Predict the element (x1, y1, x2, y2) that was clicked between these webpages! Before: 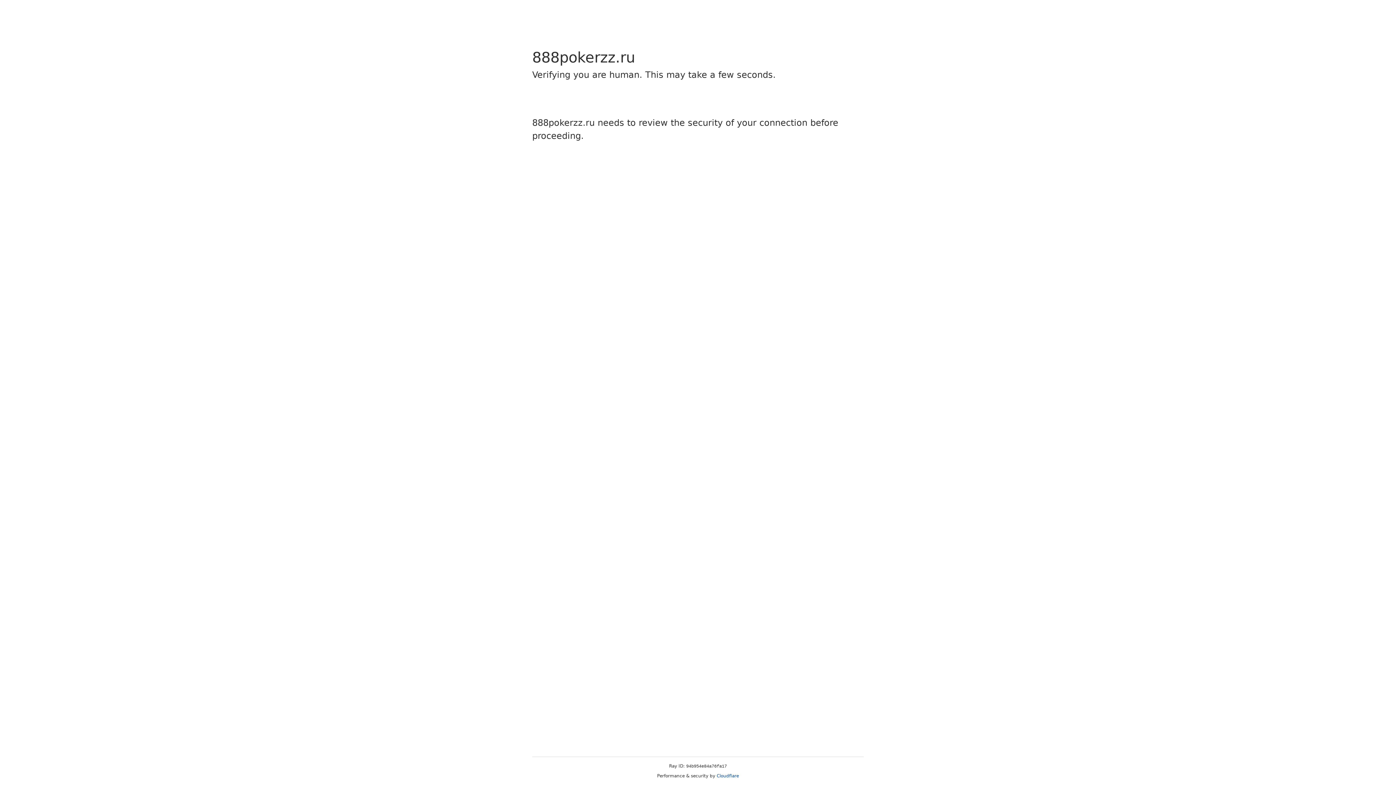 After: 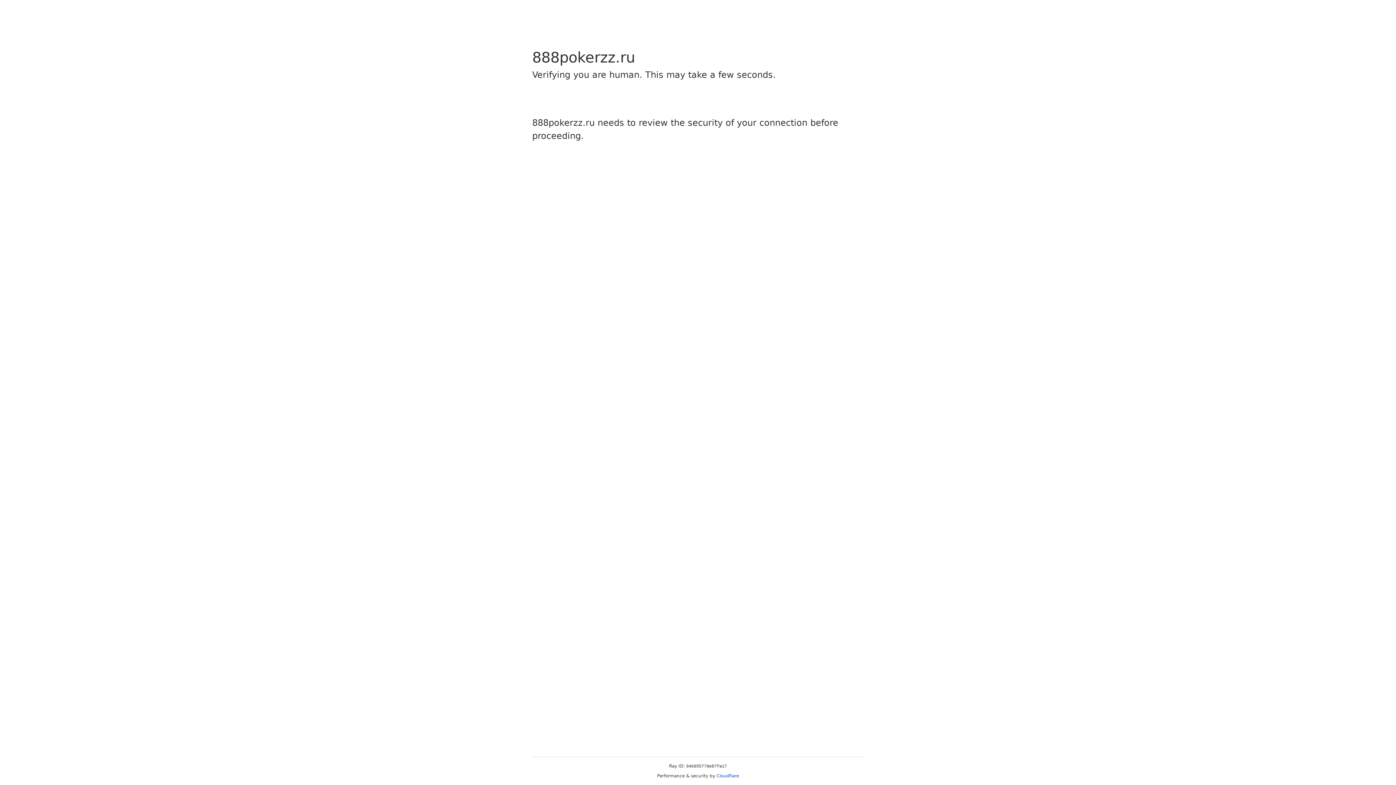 Action: label: Cloudflare bbox: (716, 773, 739, 778)